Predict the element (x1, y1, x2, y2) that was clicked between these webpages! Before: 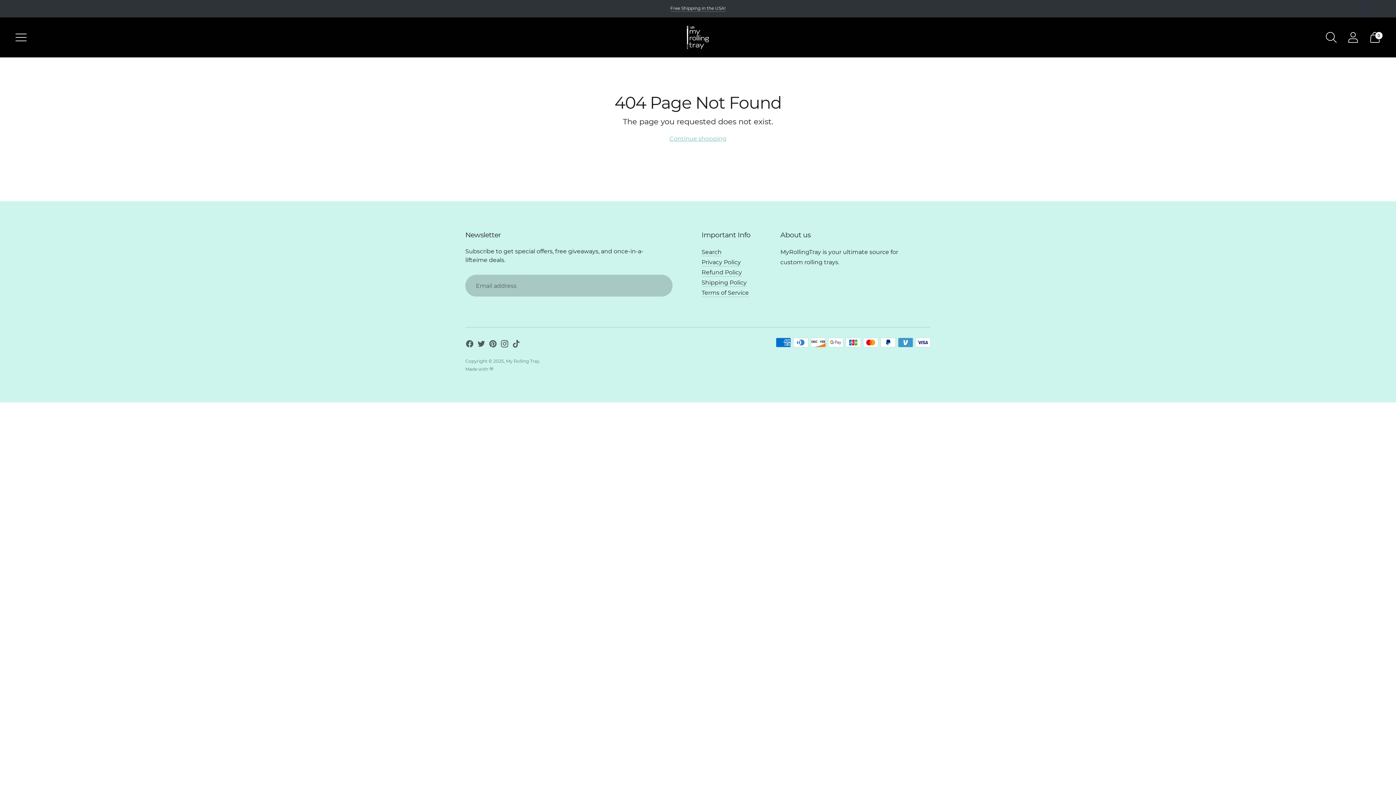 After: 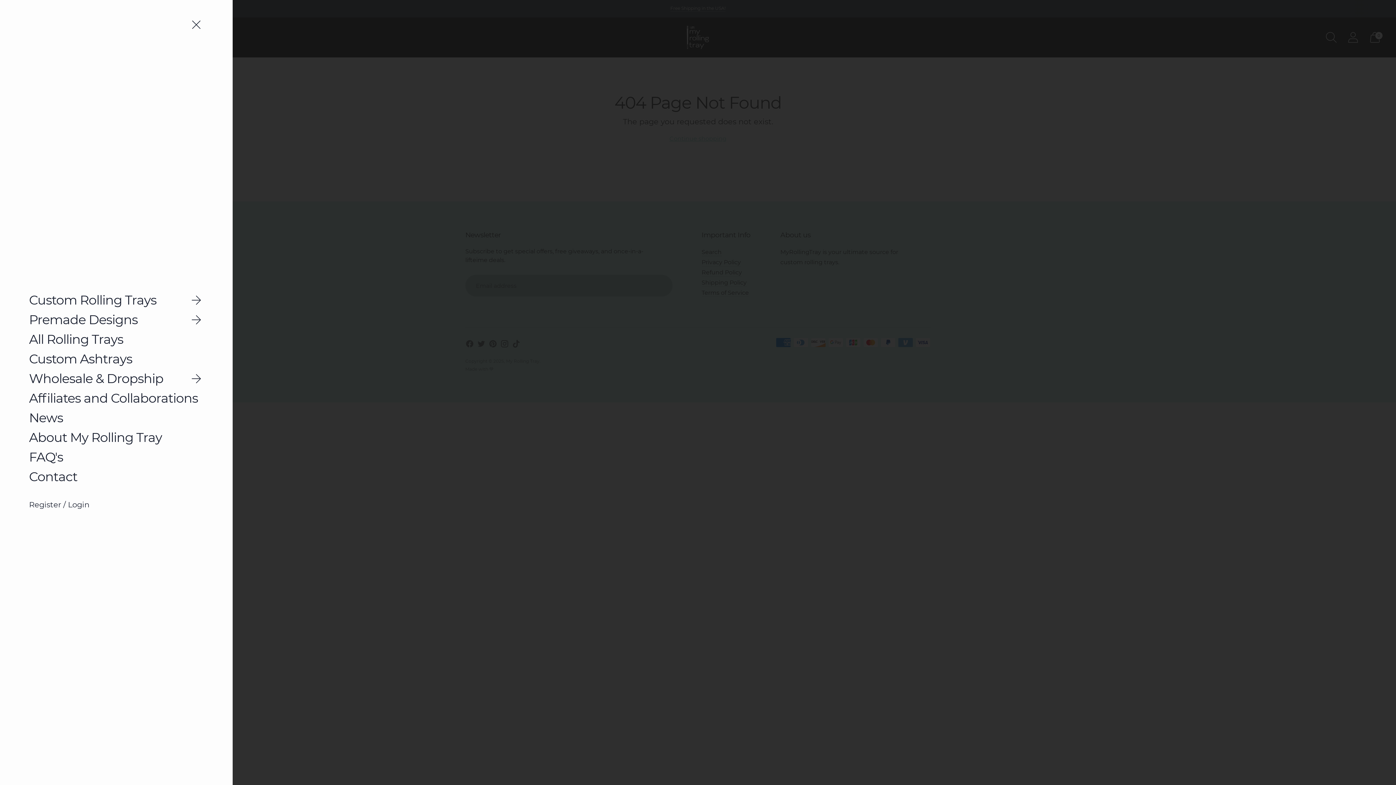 Action: label: Open menu modal bbox: (10, 27, 31, 47)